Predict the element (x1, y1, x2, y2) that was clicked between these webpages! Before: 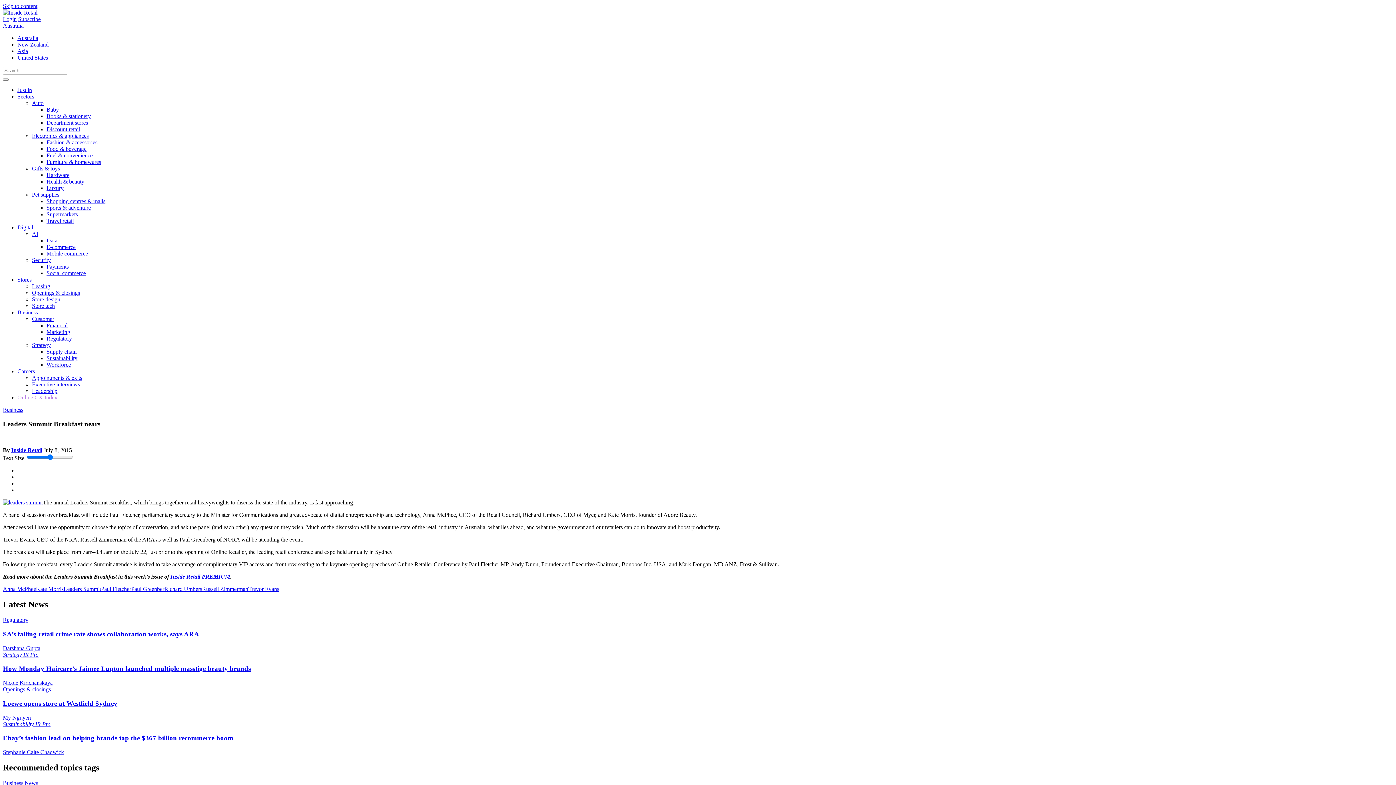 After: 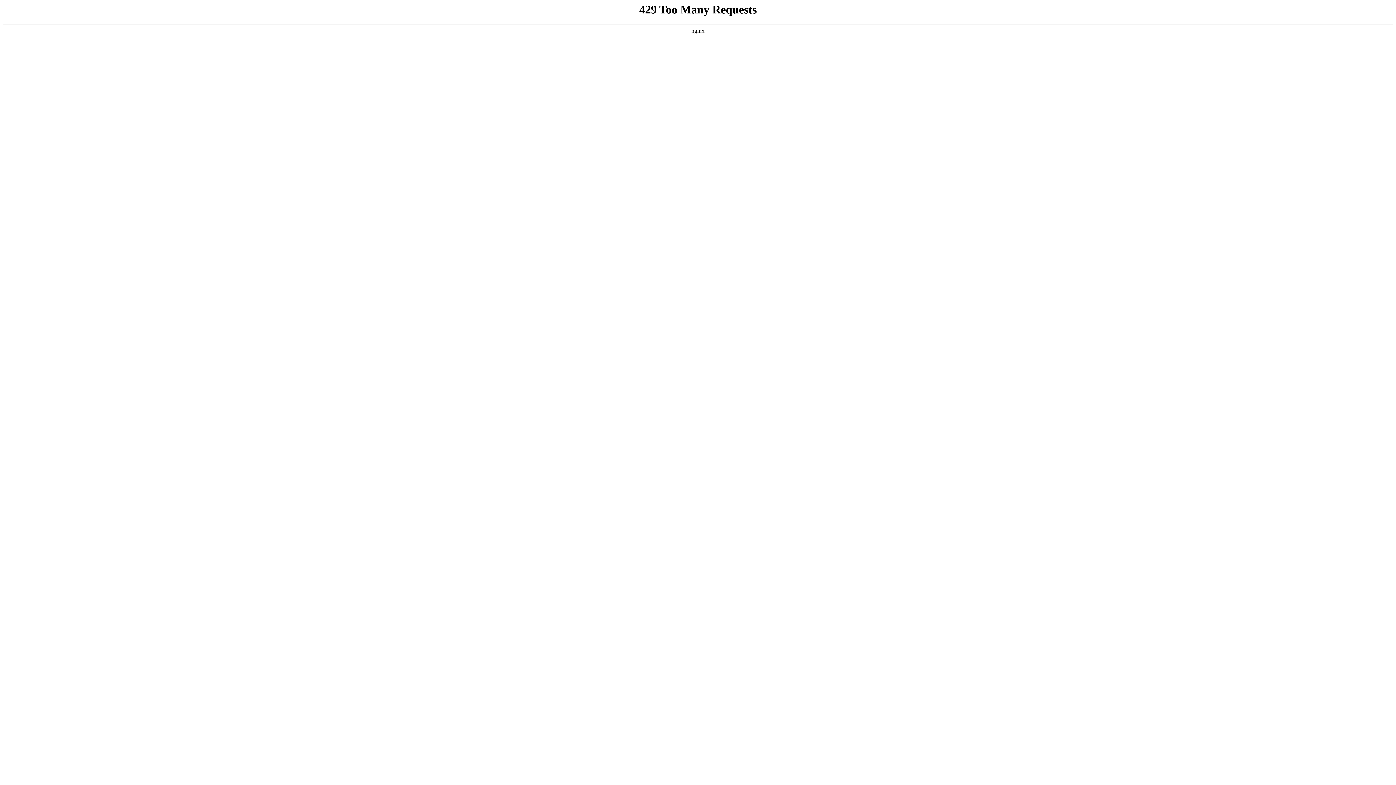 Action: bbox: (32, 342, 50, 348) label: Strategy